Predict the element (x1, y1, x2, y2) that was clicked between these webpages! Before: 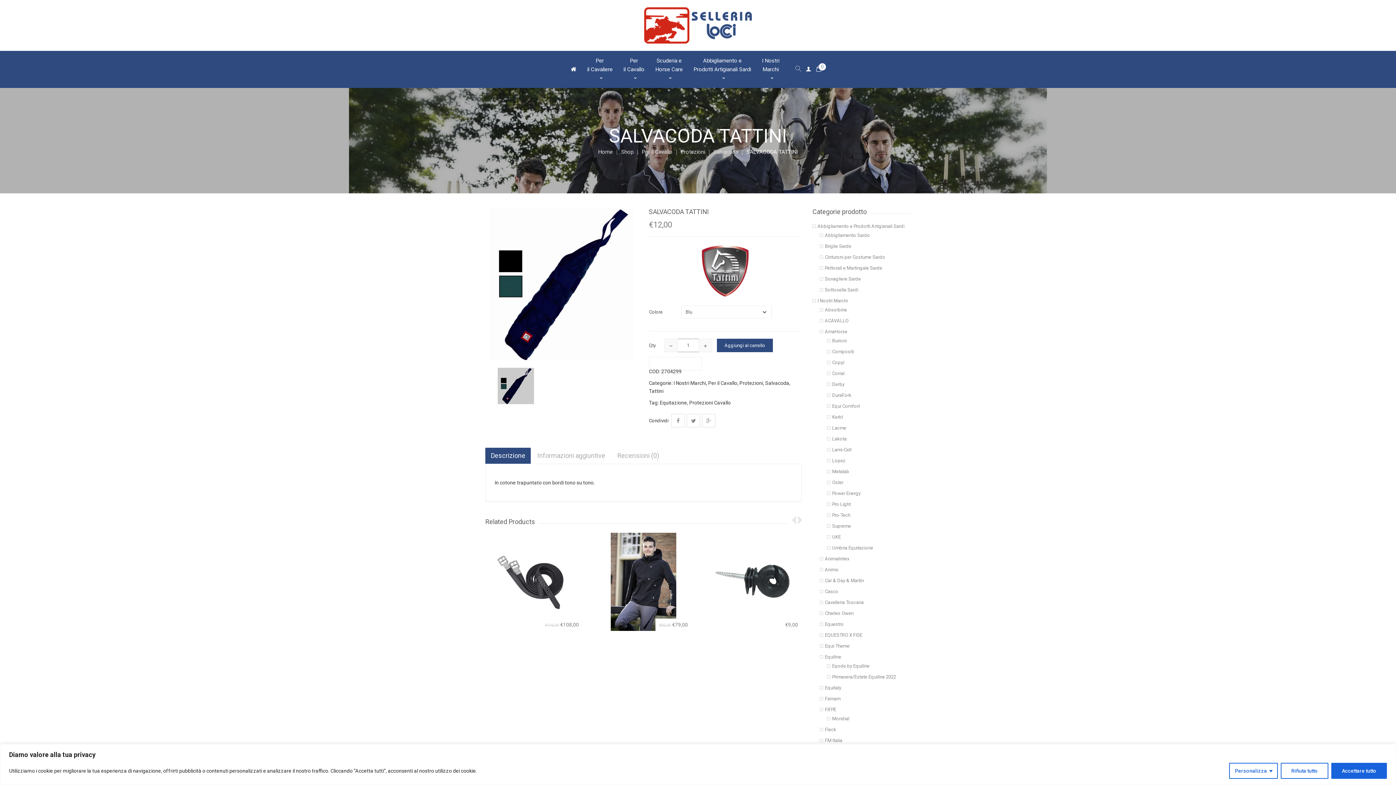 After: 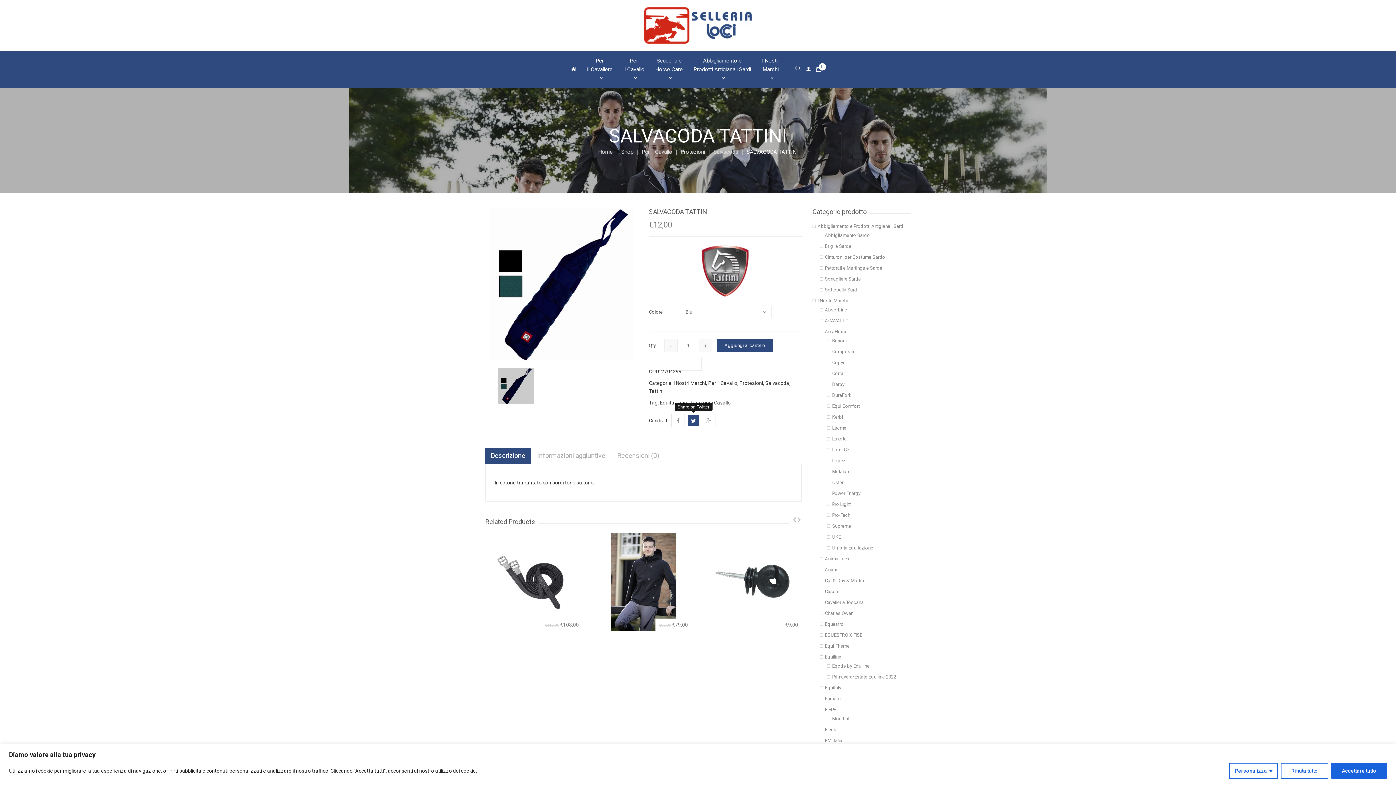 Action: bbox: (686, 414, 700, 427)